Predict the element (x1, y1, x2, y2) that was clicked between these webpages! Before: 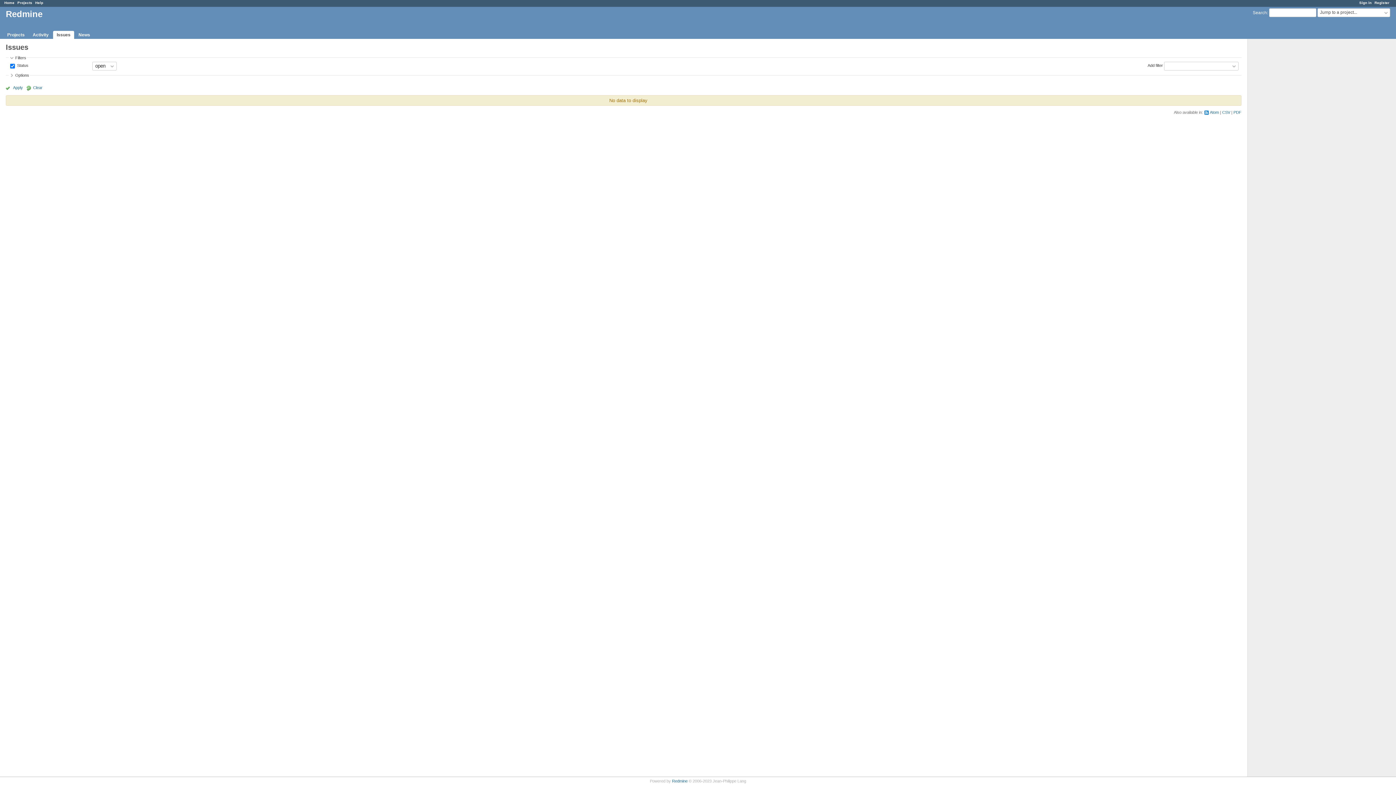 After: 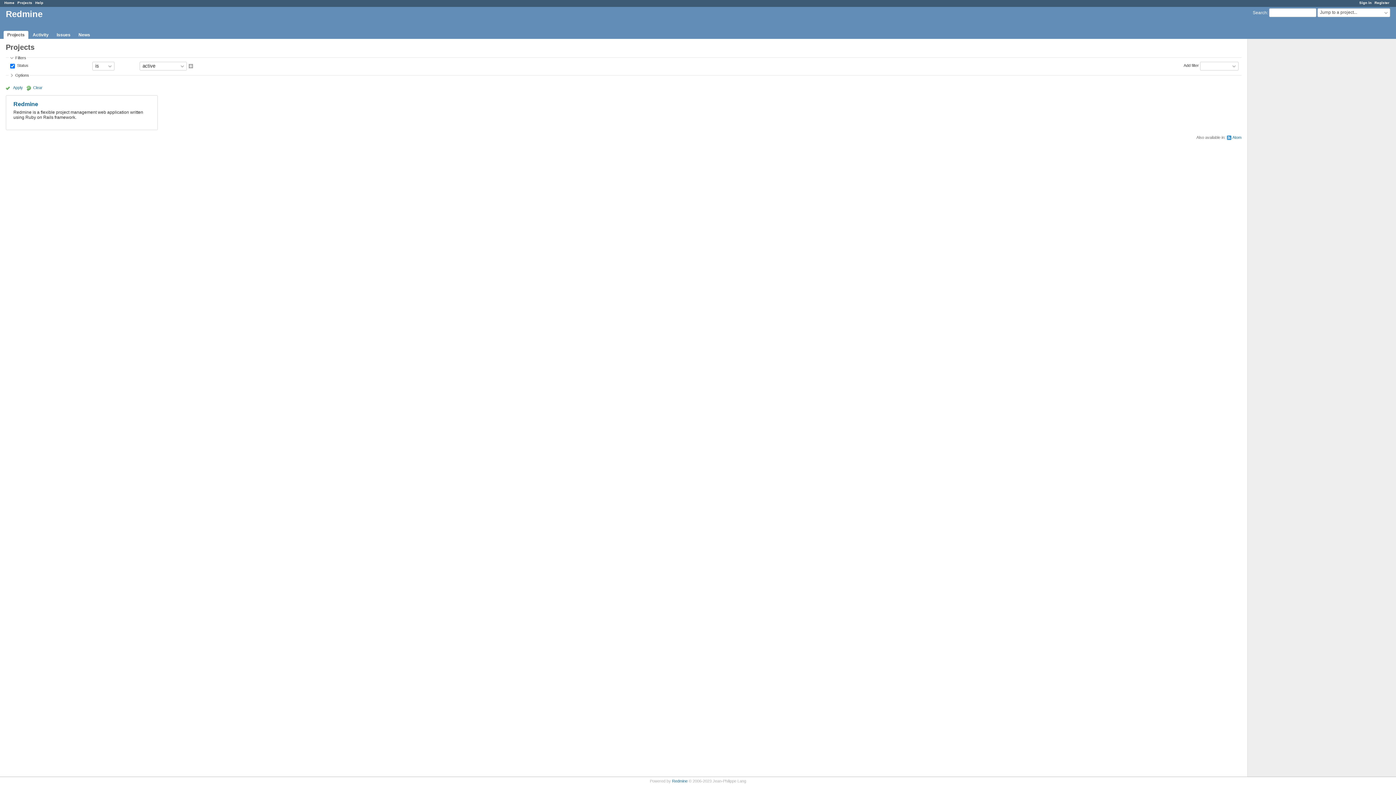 Action: bbox: (3, 30, 28, 38) label: Projects